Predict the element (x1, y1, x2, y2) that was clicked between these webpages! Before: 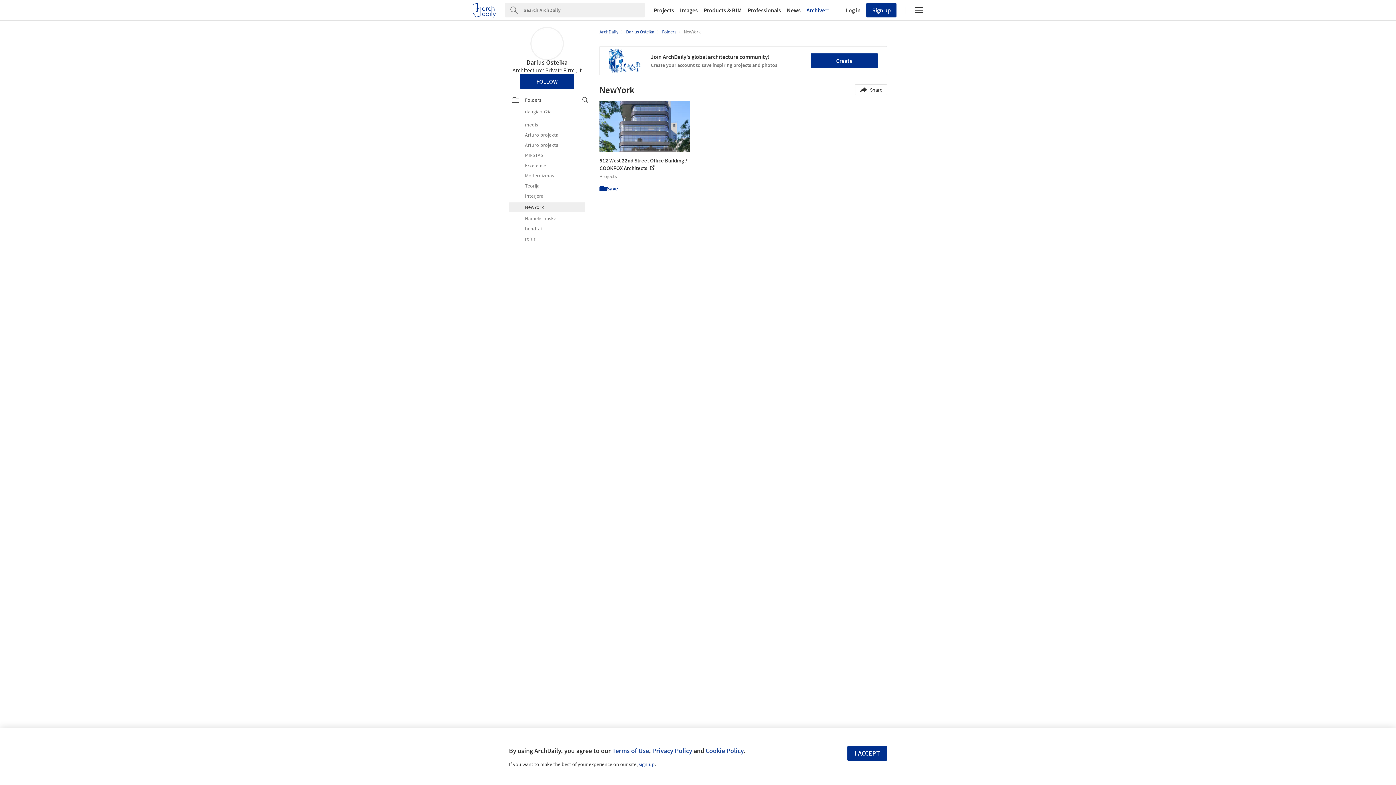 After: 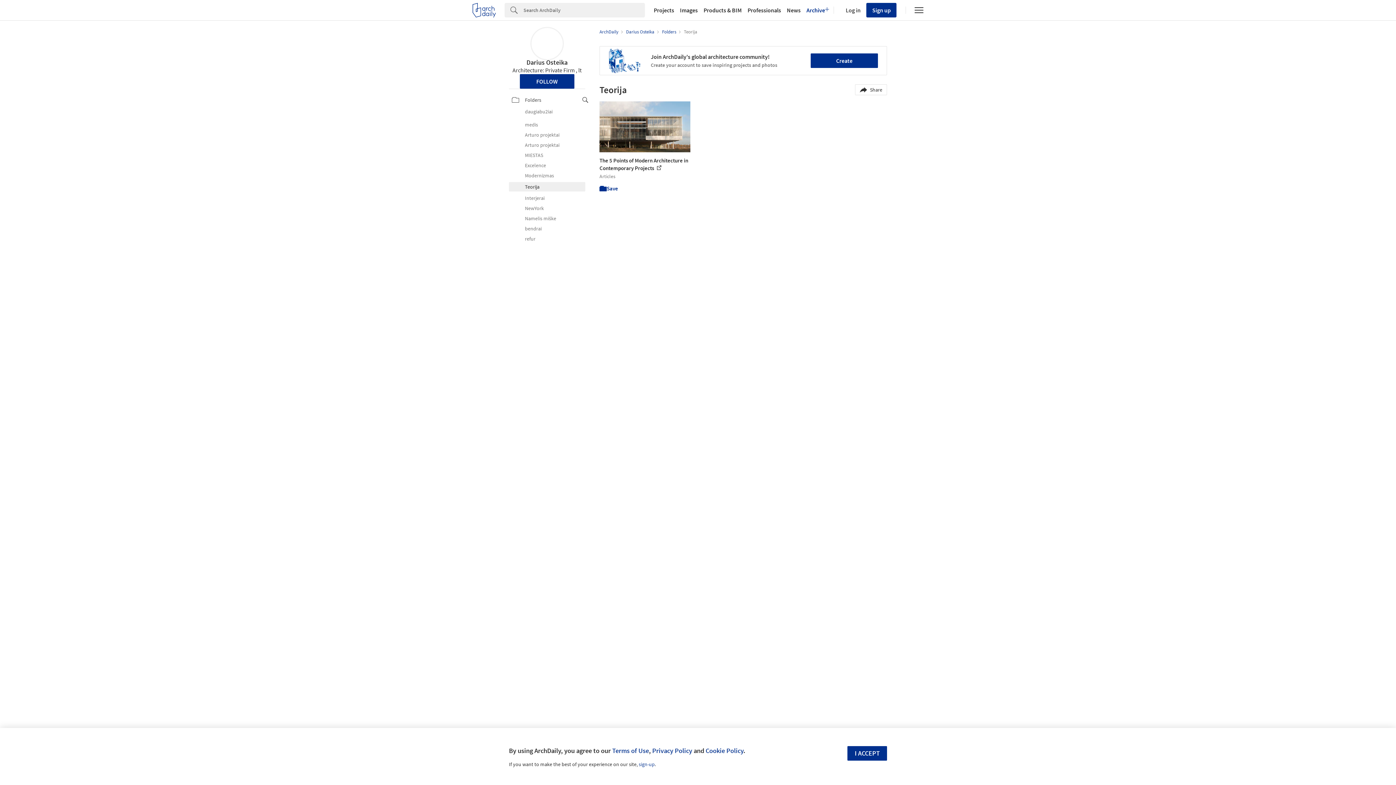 Action: label: Teorija bbox: (512, 182, 582, 189)